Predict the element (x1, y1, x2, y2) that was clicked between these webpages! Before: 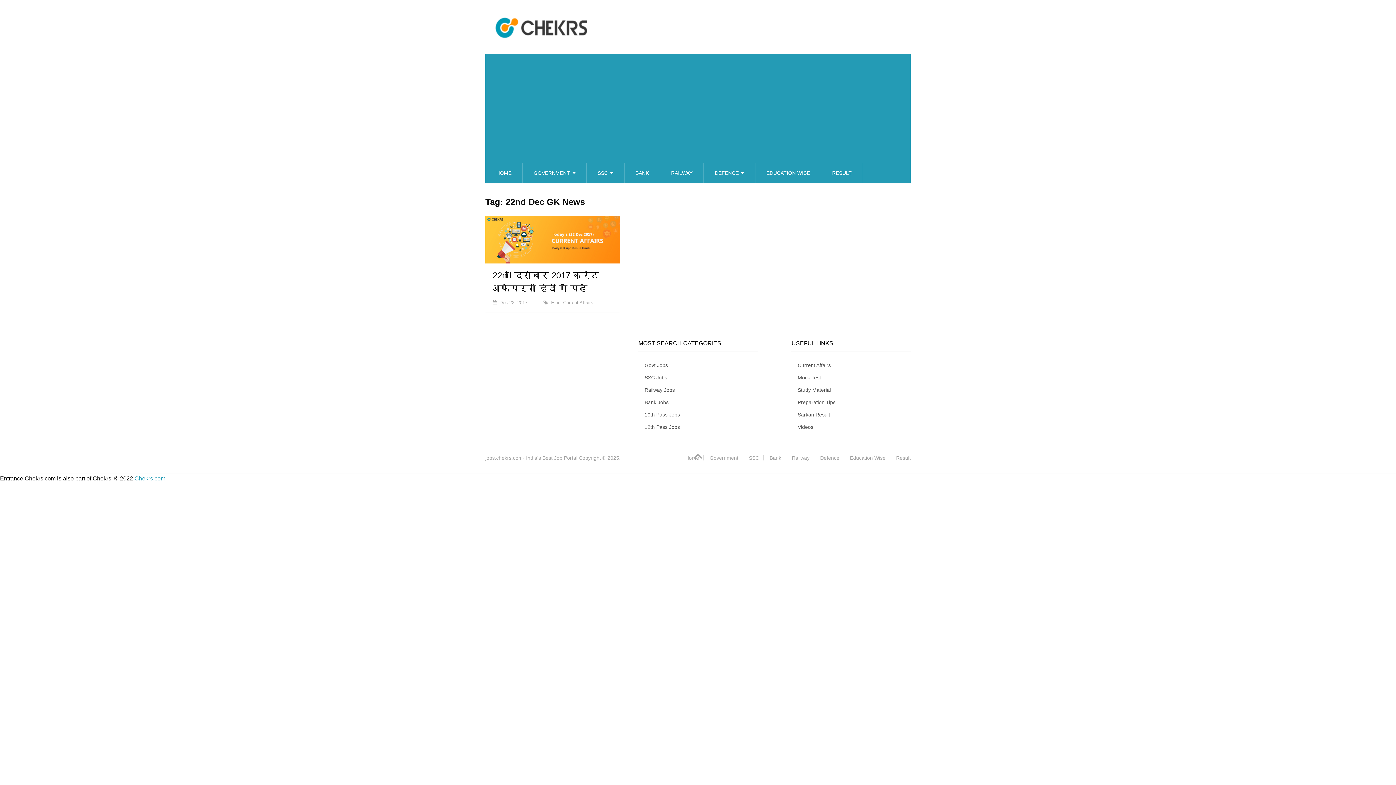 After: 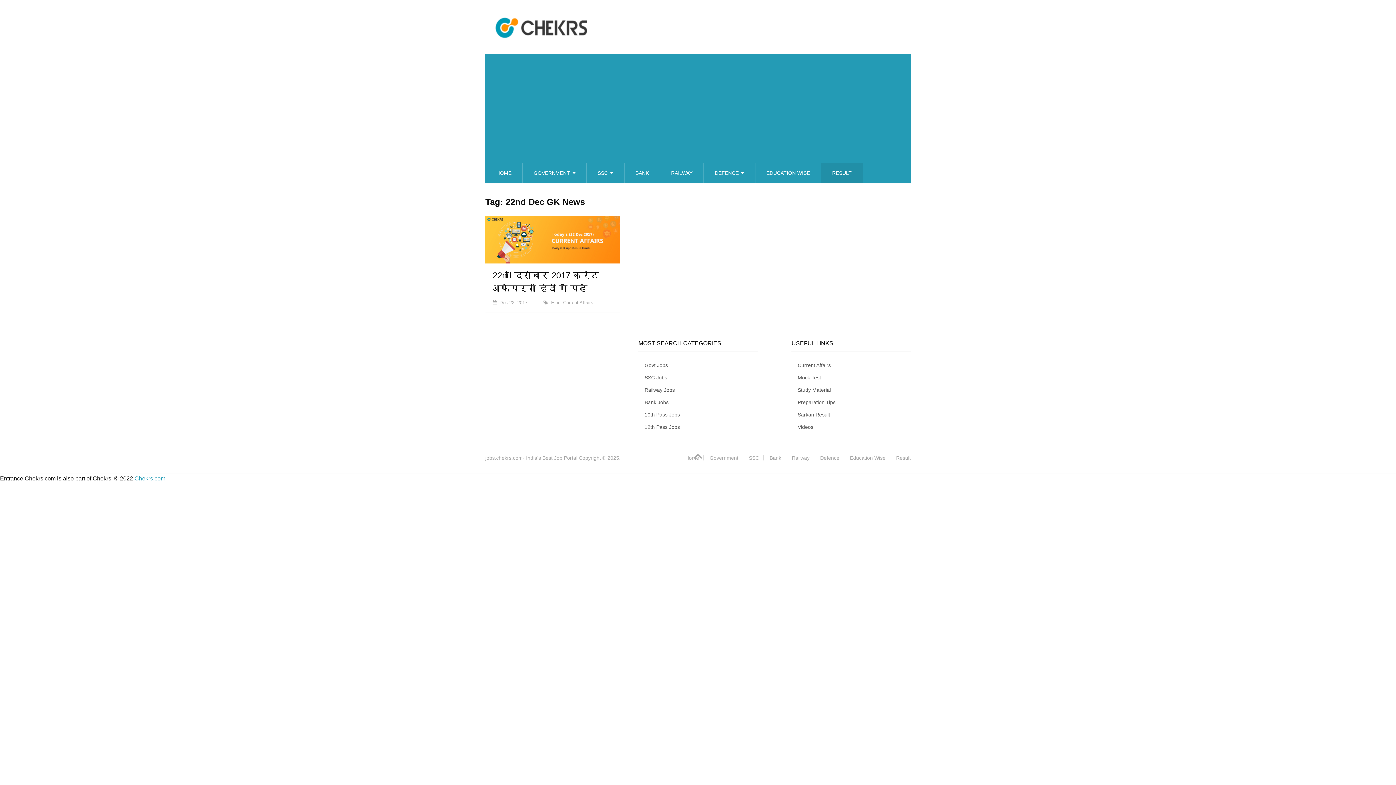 Action: bbox: (821, 163, 862, 182) label: RESULT